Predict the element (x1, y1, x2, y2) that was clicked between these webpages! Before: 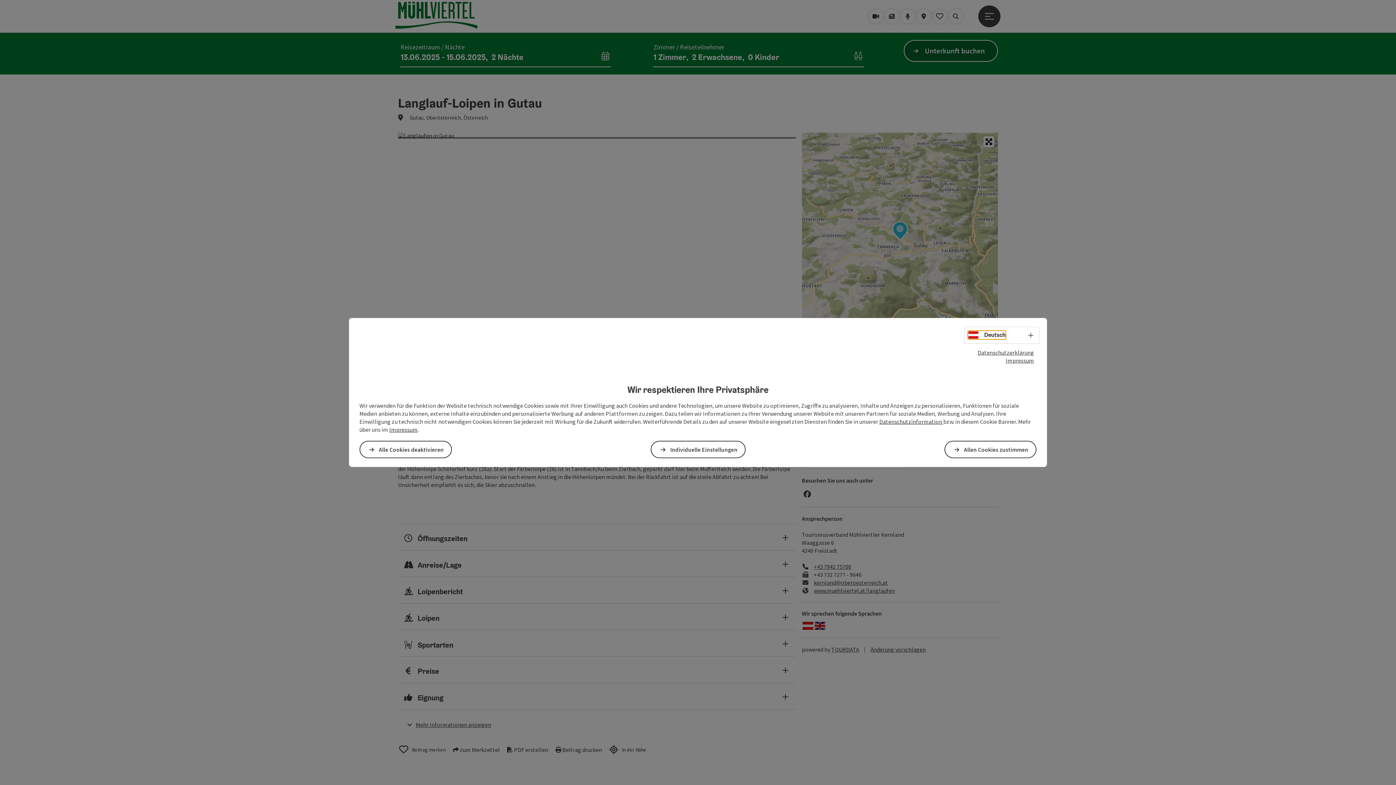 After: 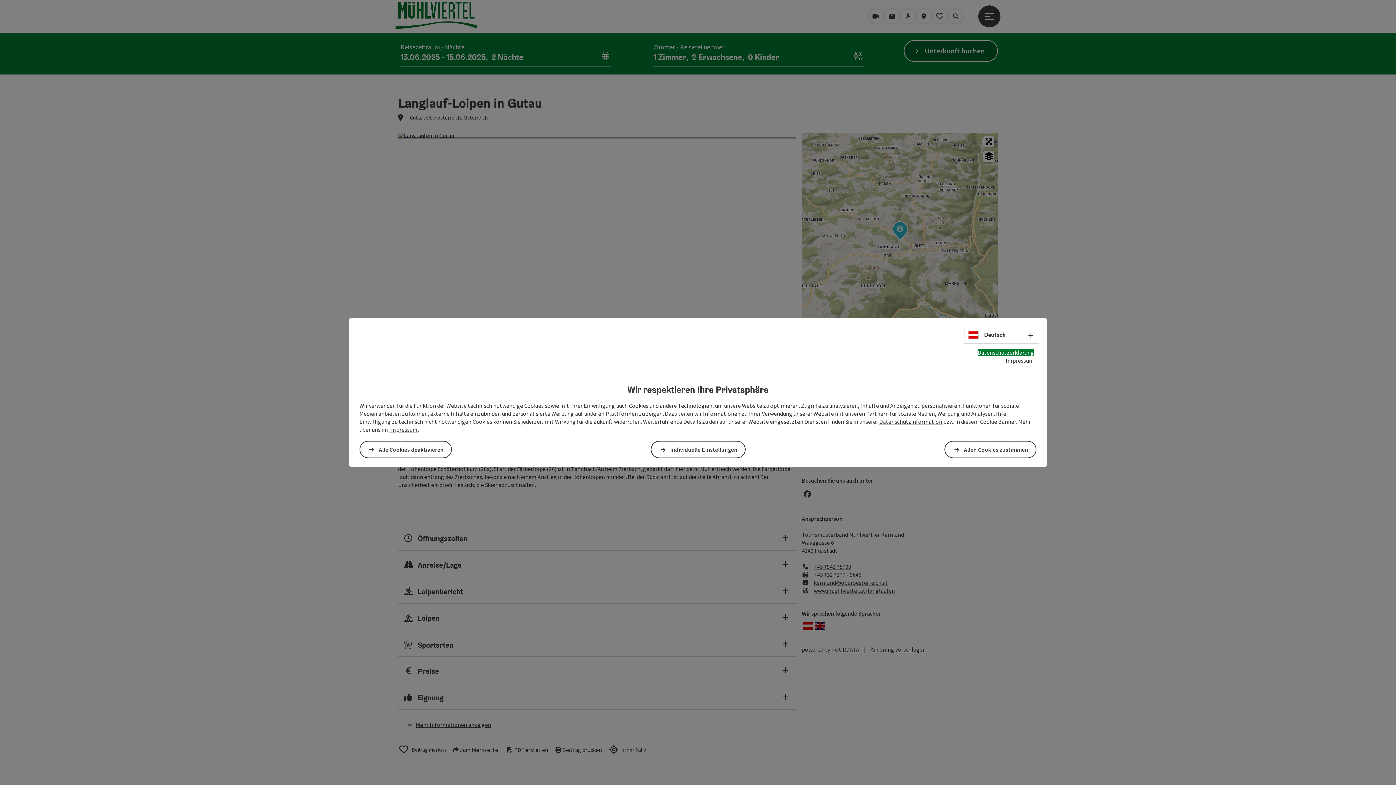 Action: label: Datenschutzerklärung bbox: (977, 349, 1034, 356)